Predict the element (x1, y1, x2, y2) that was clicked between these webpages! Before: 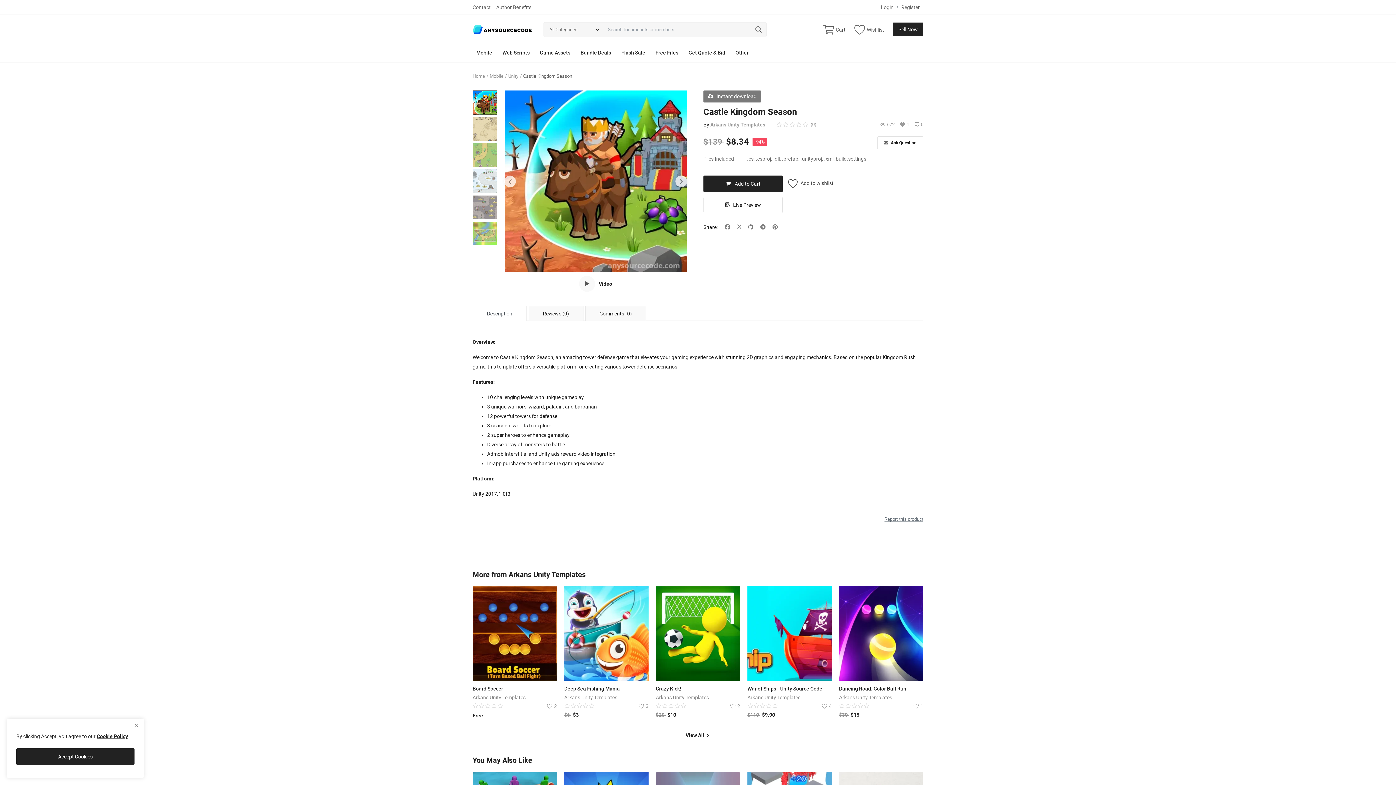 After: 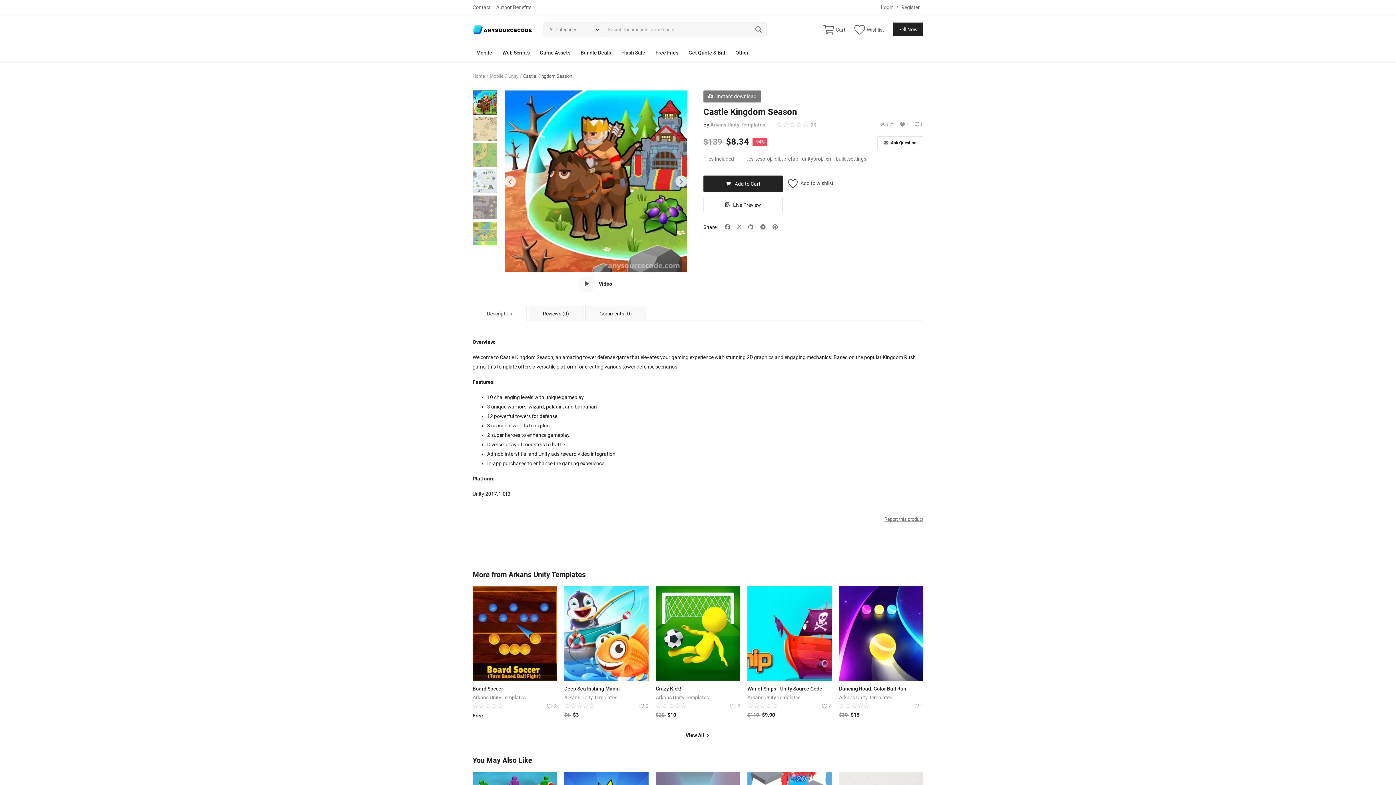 Action: bbox: (16, 748, 134, 765) label: close